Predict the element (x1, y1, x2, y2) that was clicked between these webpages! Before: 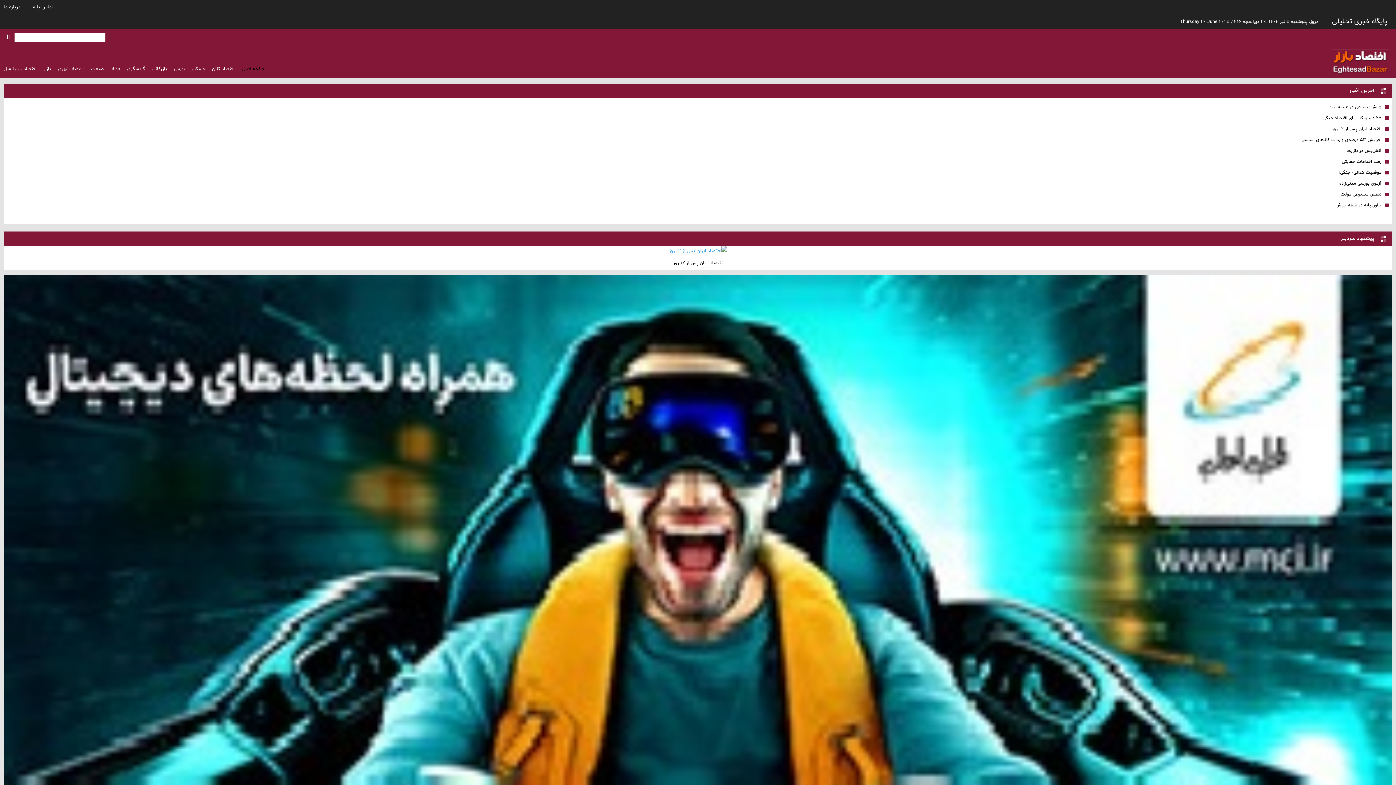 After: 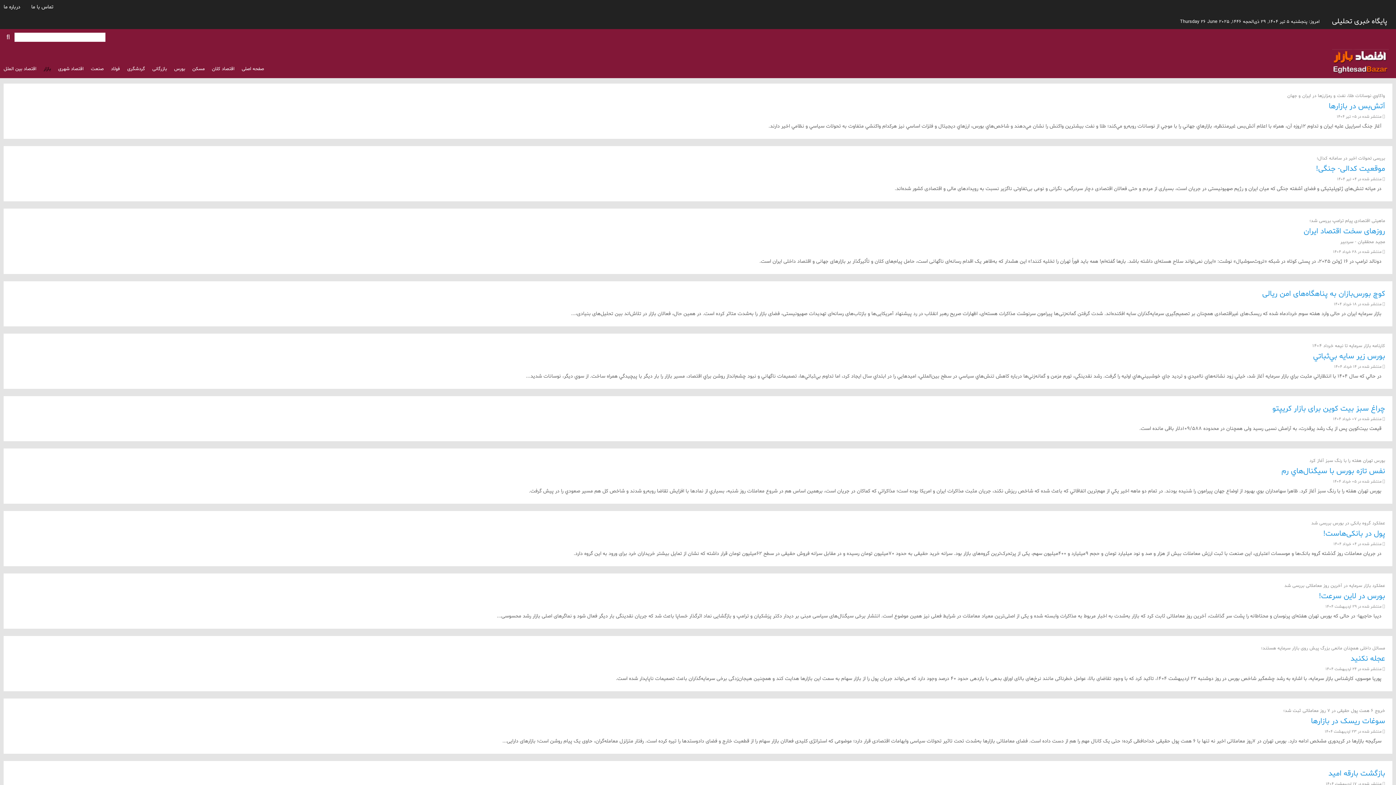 Action: label: بازار bbox: (40, 63, 54, 74)